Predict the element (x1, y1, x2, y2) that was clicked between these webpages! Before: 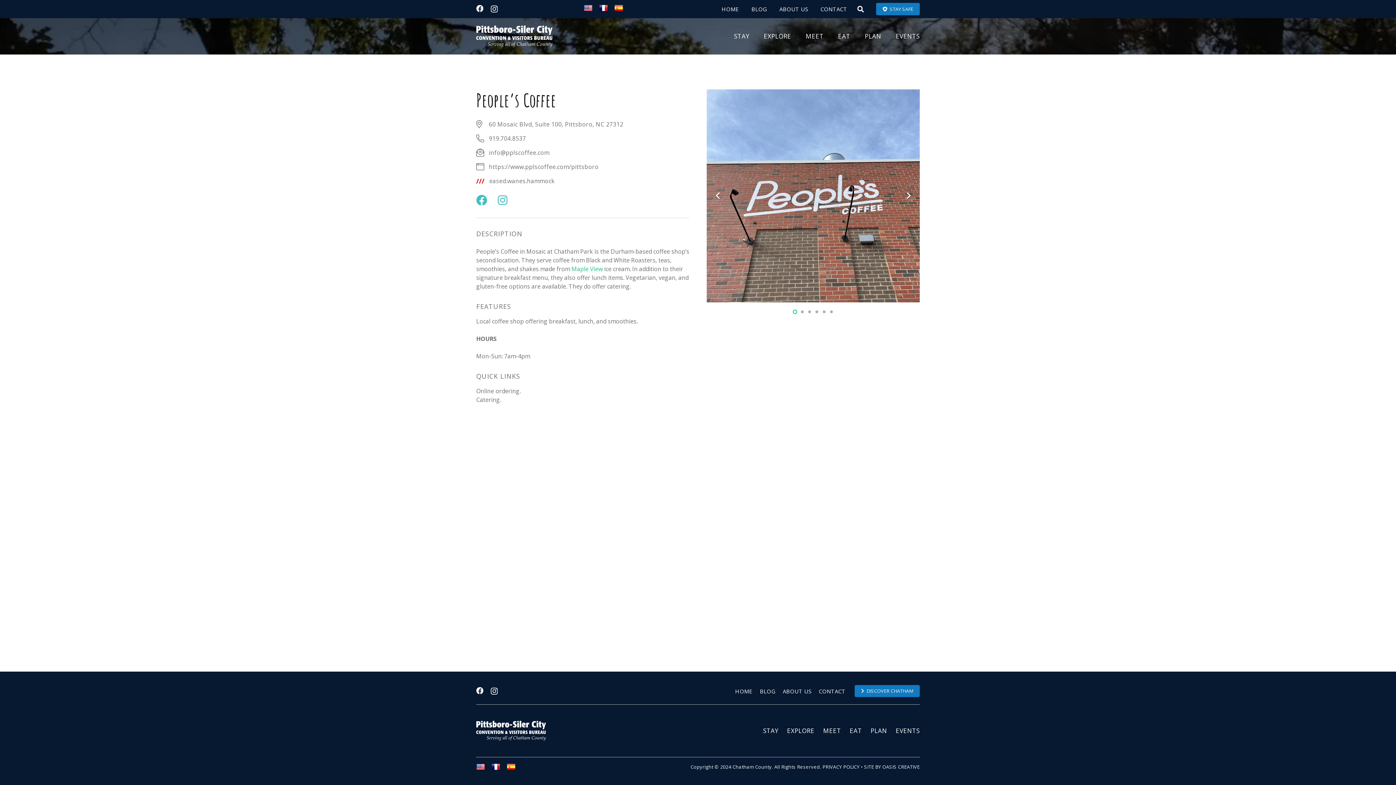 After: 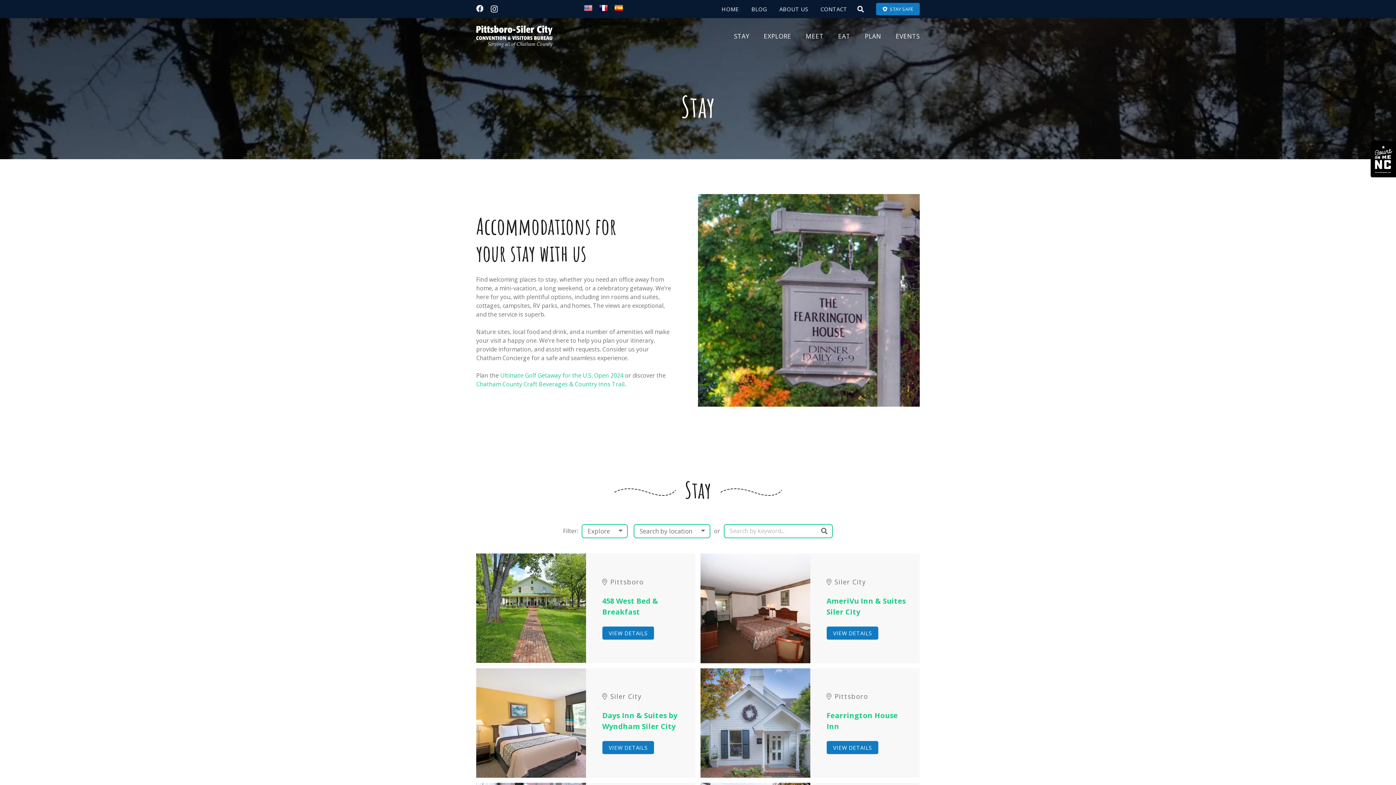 Action: bbox: (763, 726, 778, 735) label: STAY